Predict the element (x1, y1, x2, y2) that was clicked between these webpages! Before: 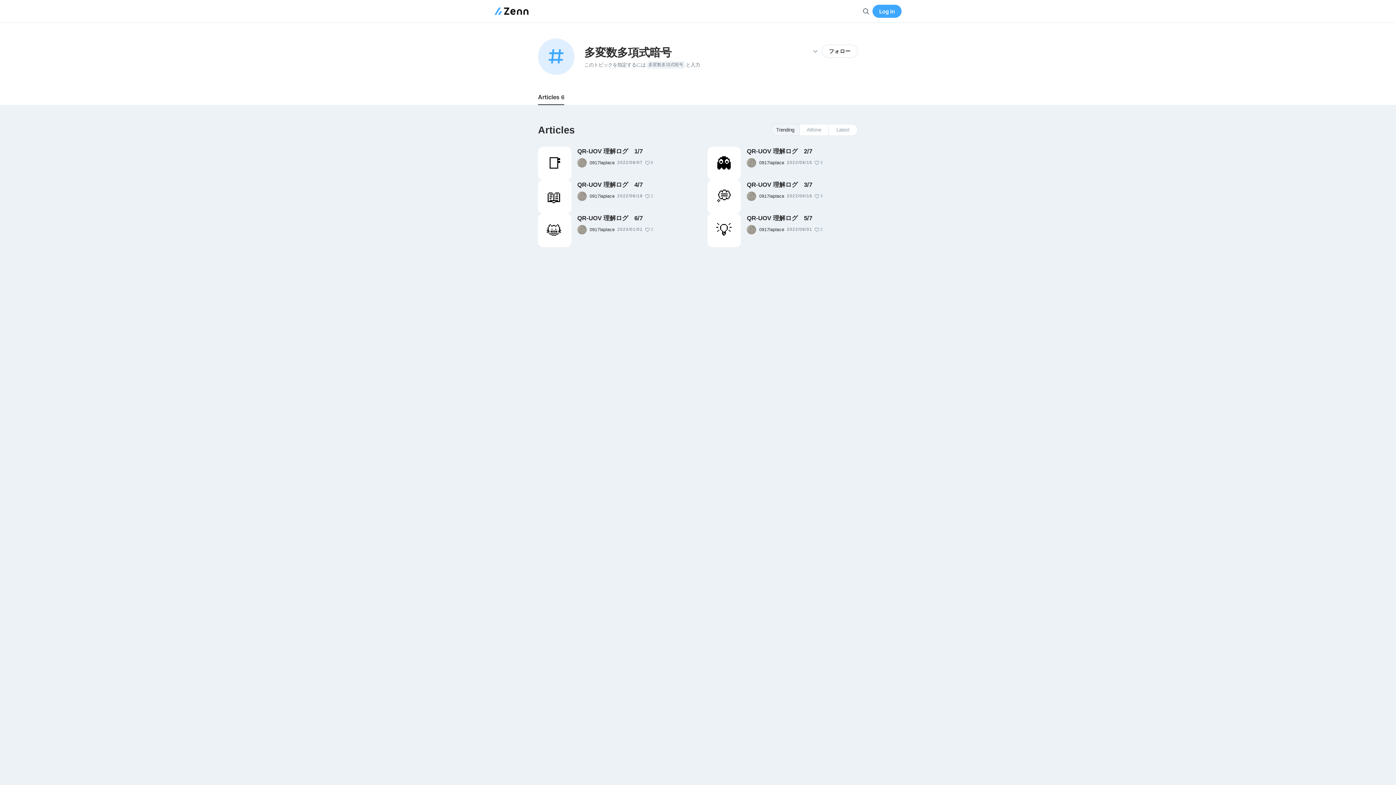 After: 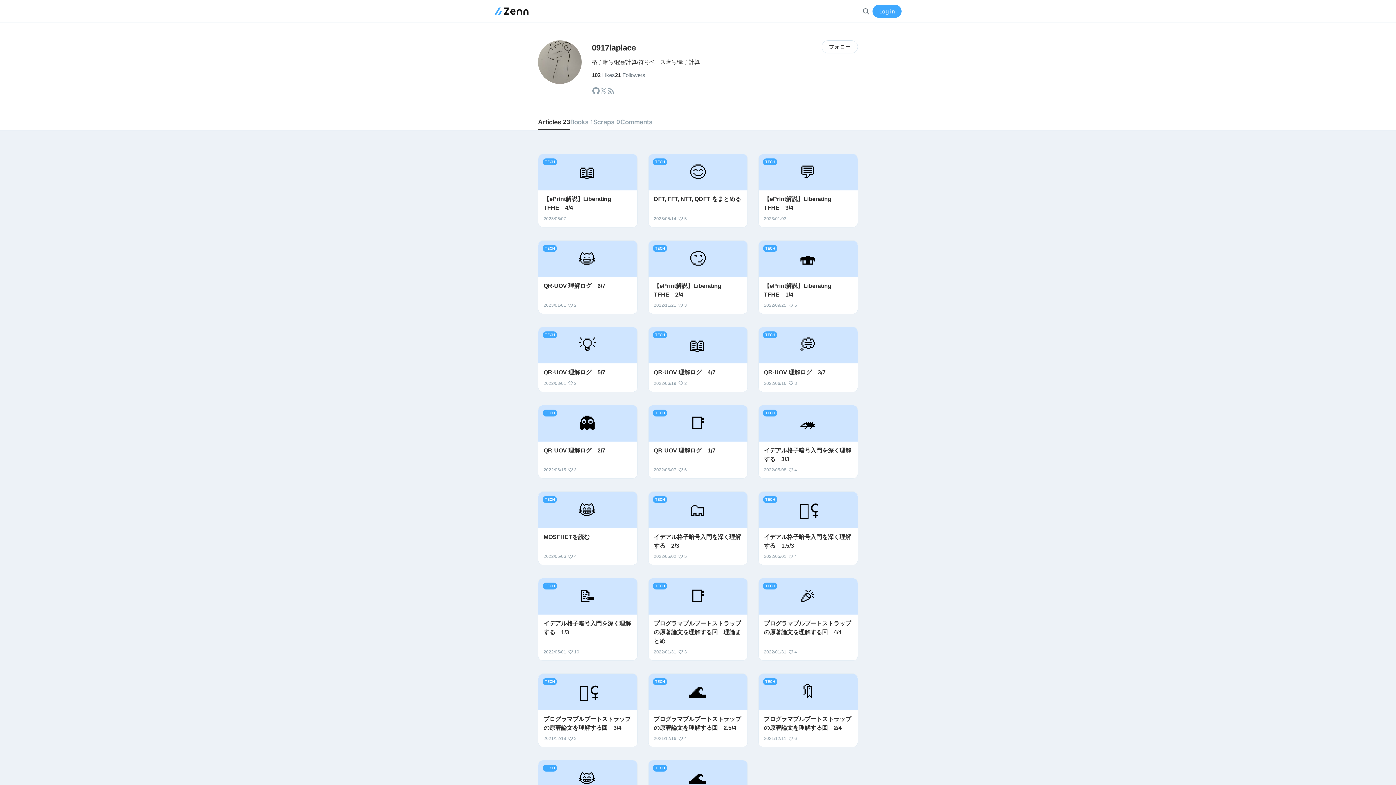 Action: bbox: (589, 226, 614, 233) label: 0917laplace